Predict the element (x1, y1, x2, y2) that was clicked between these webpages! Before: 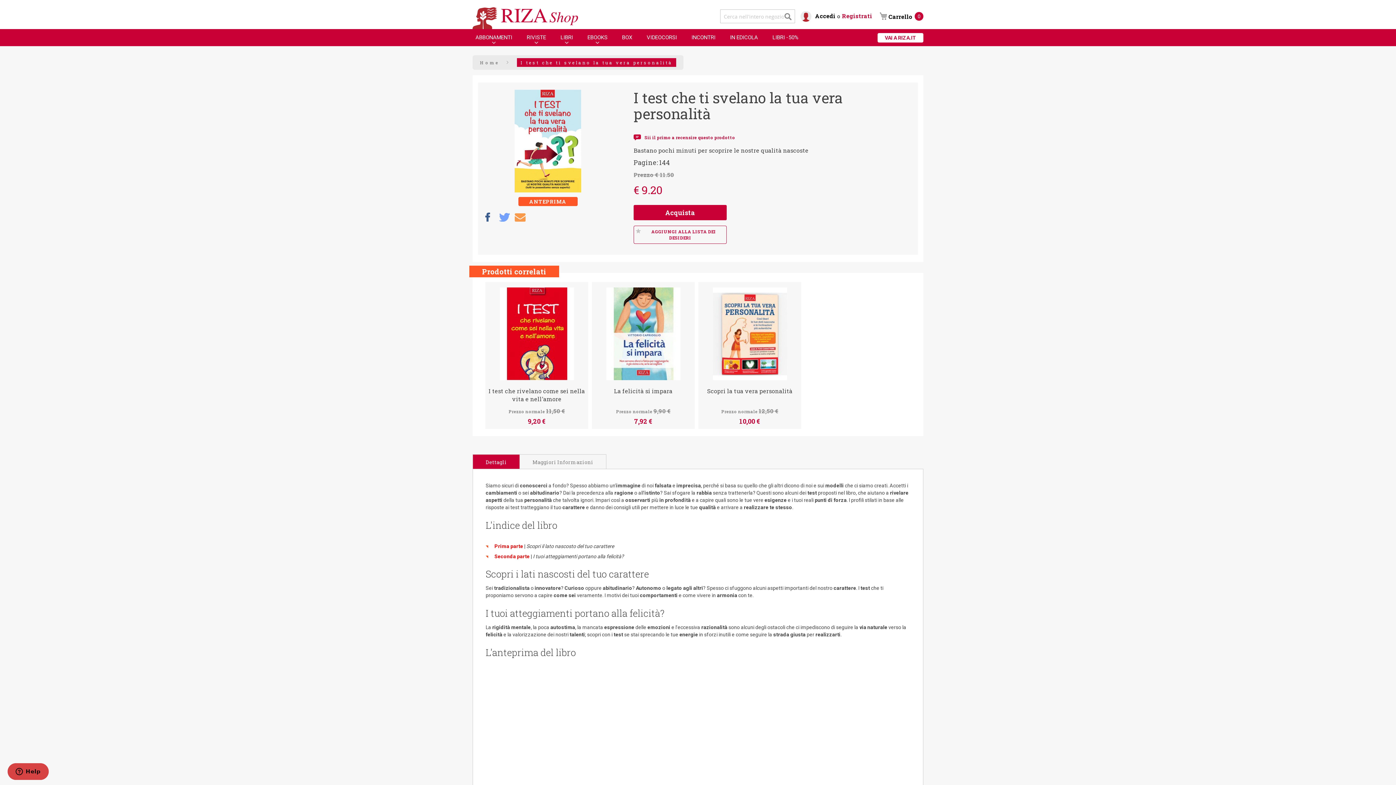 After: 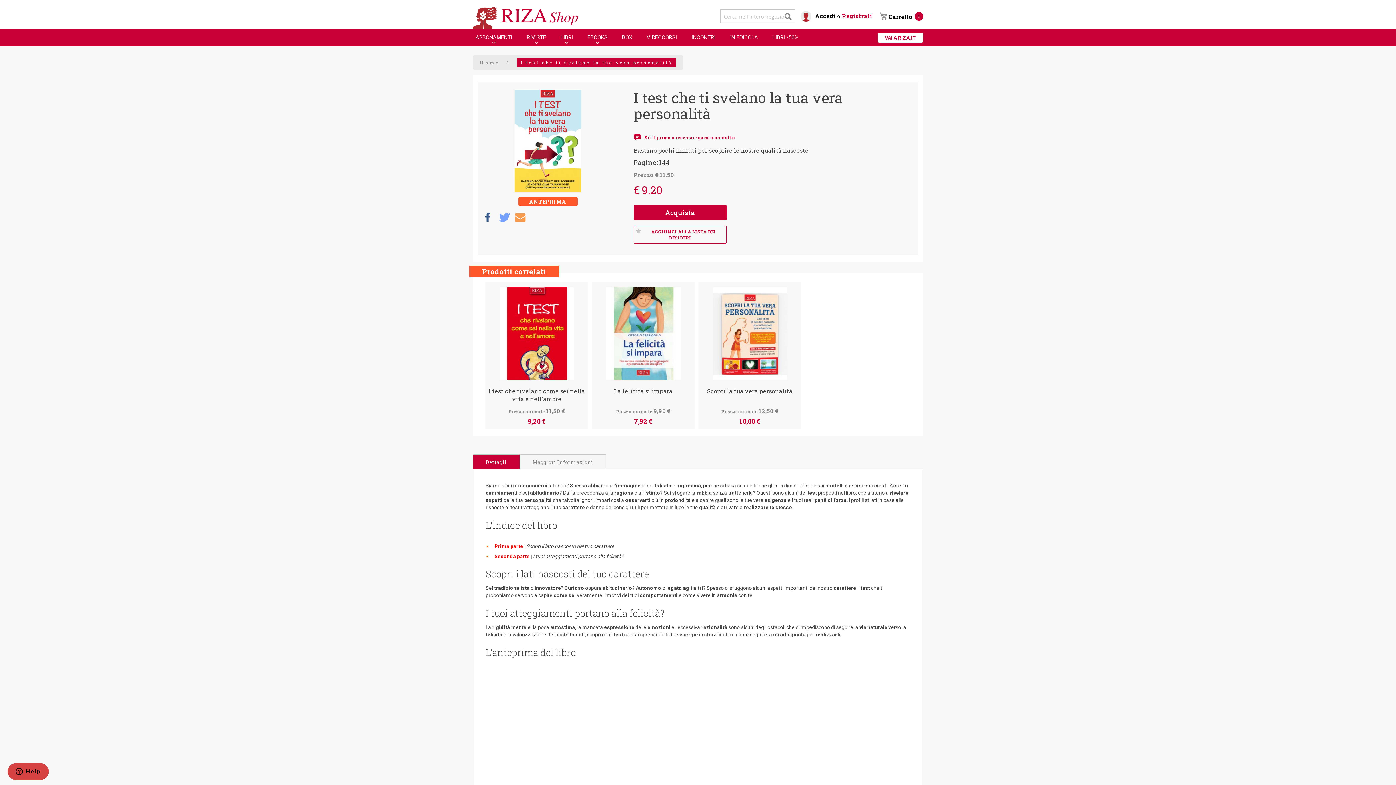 Action: label: ANTEPRIMA bbox: (518, 196, 577, 206)